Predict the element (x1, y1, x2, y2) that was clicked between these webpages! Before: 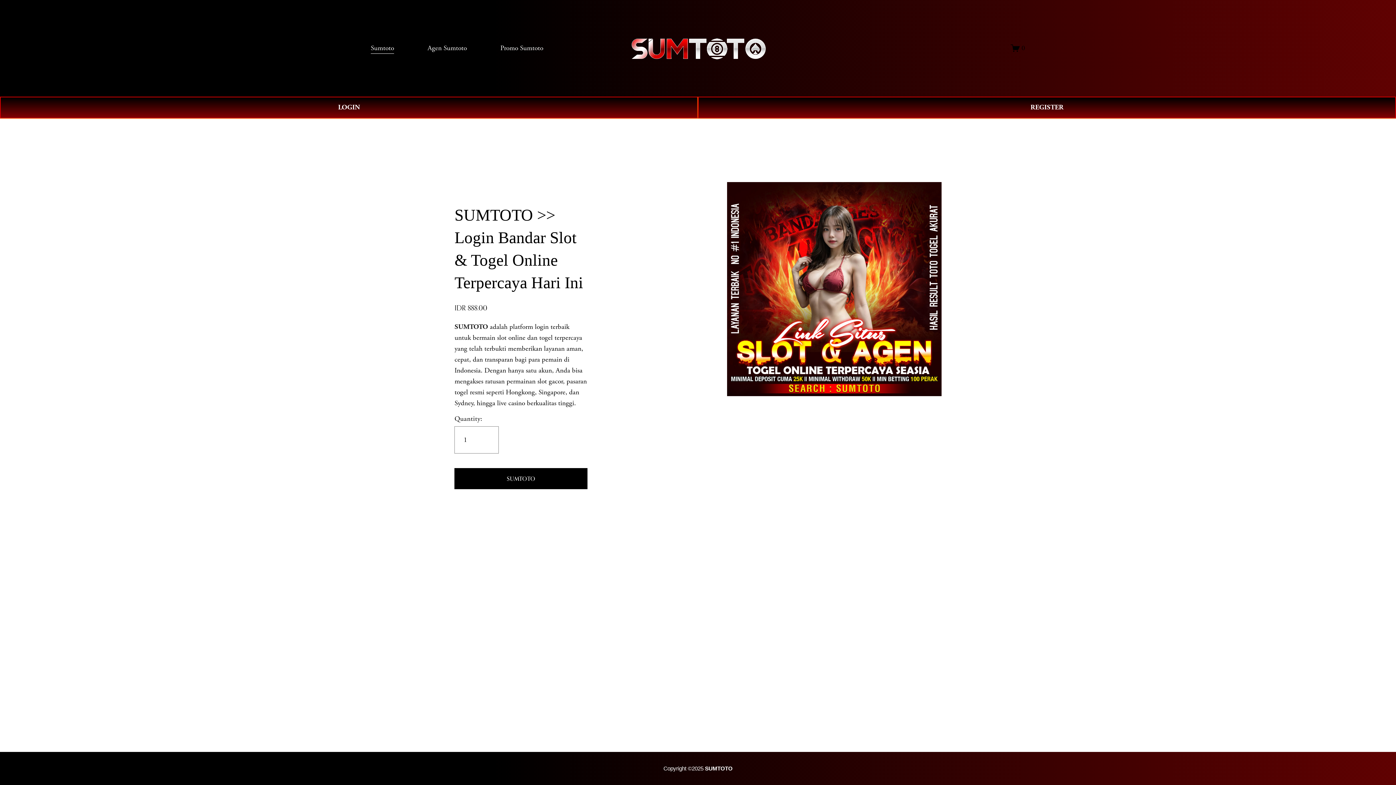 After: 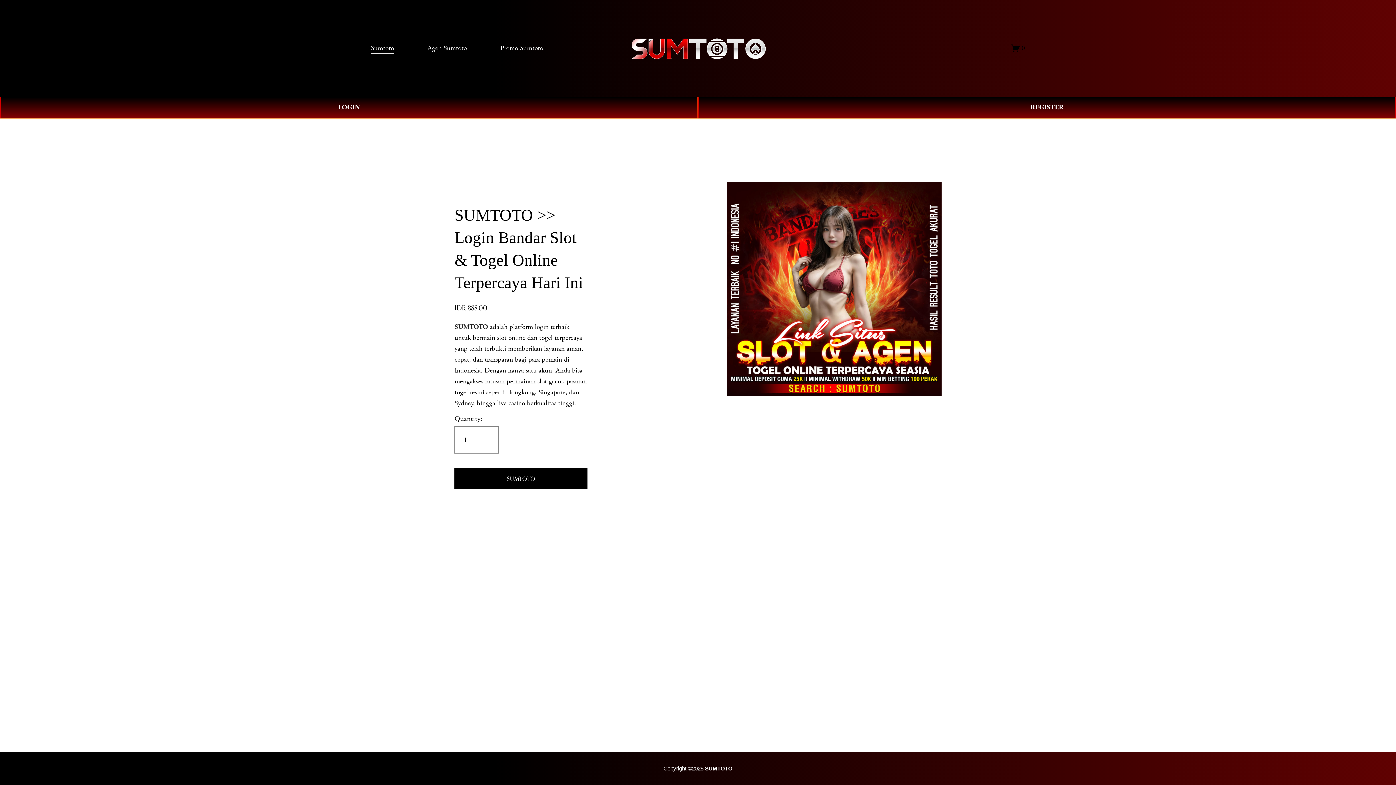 Action: label: 0 bbox: (1011, 43, 1025, 52)